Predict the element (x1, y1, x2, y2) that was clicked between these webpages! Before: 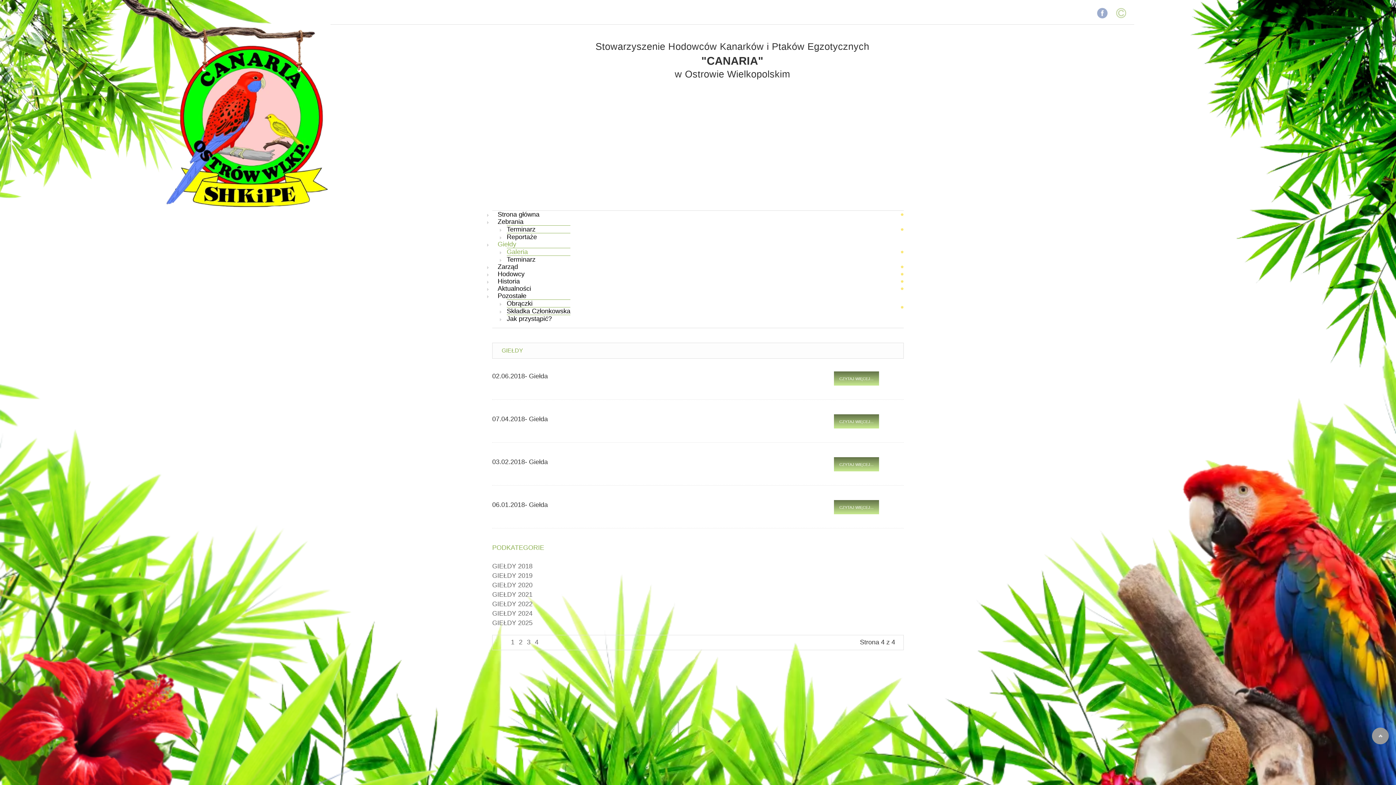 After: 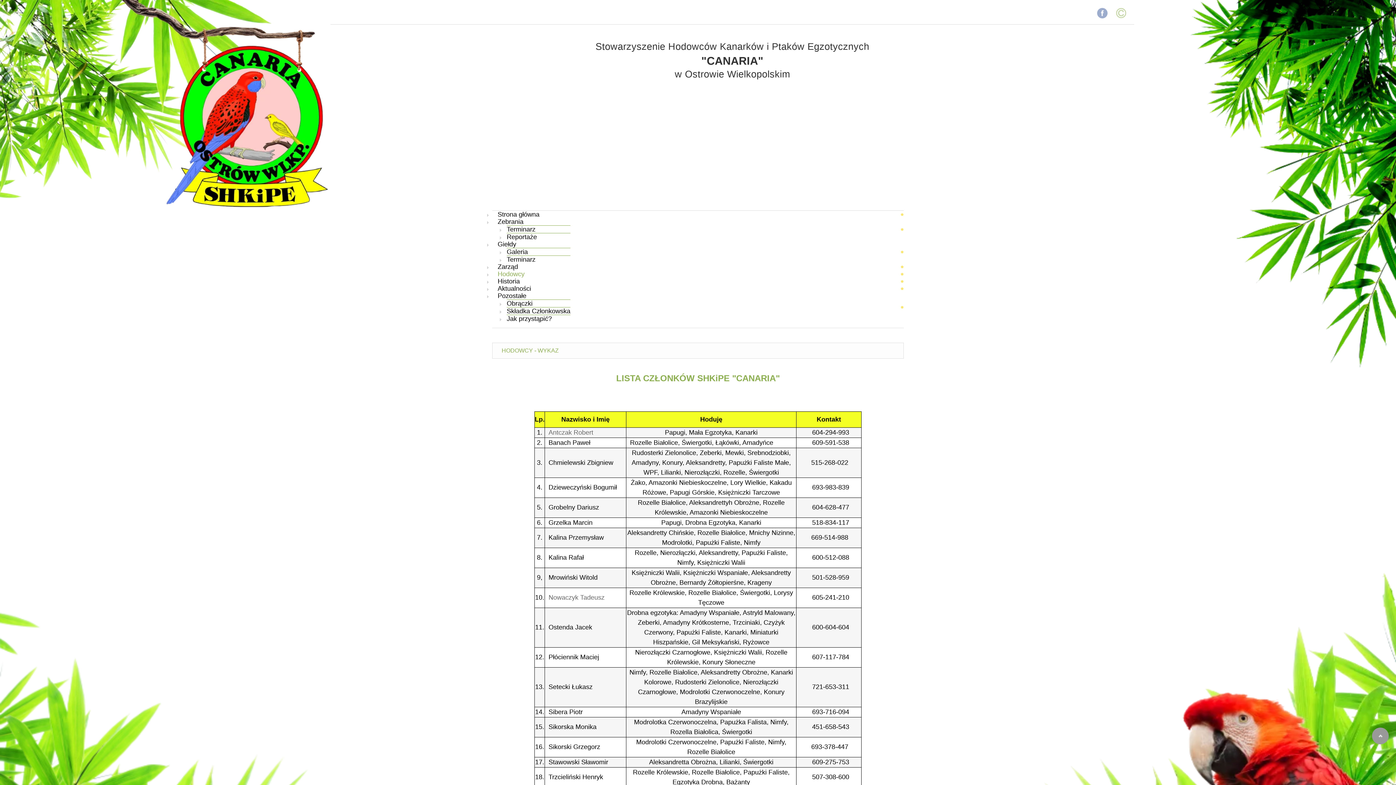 Action: label: Hodowcy bbox: (497, 270, 524, 277)